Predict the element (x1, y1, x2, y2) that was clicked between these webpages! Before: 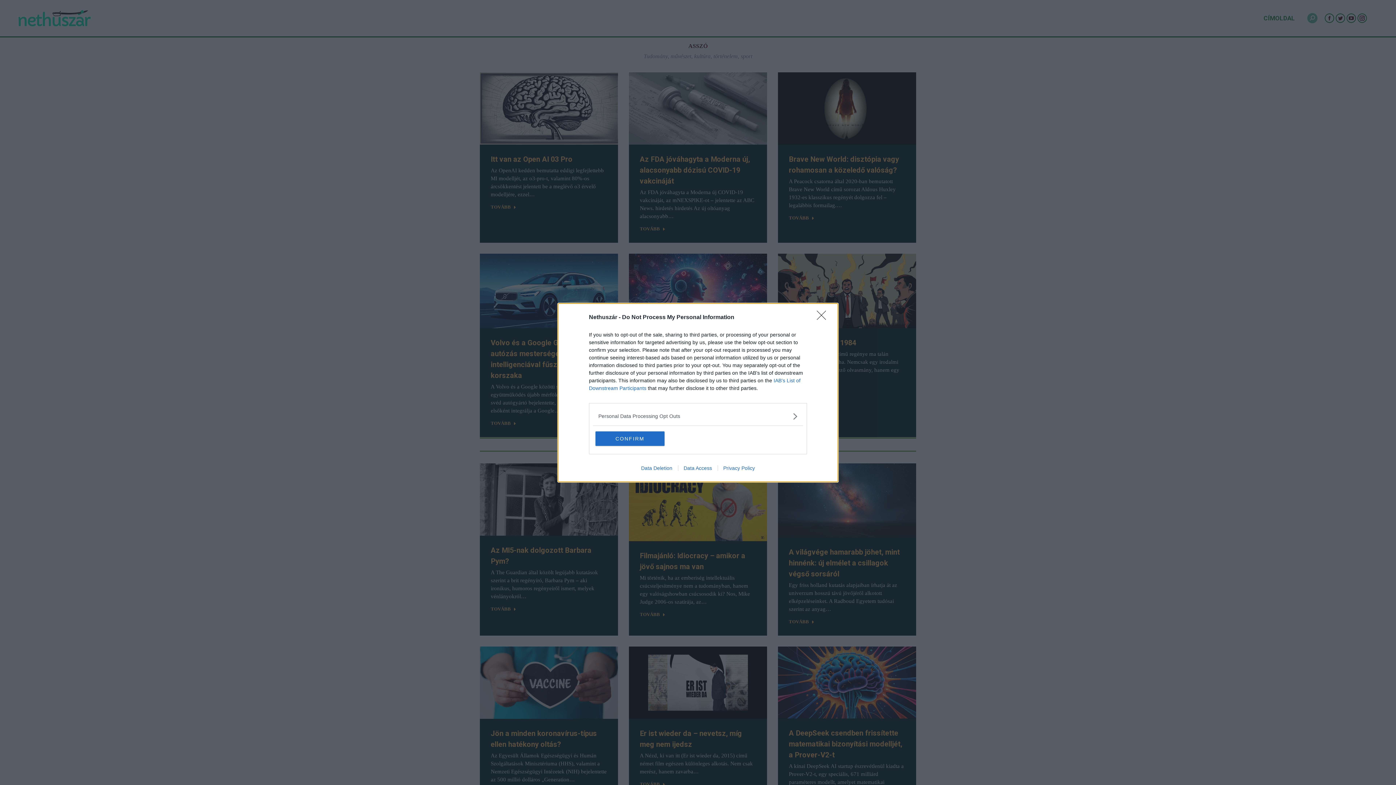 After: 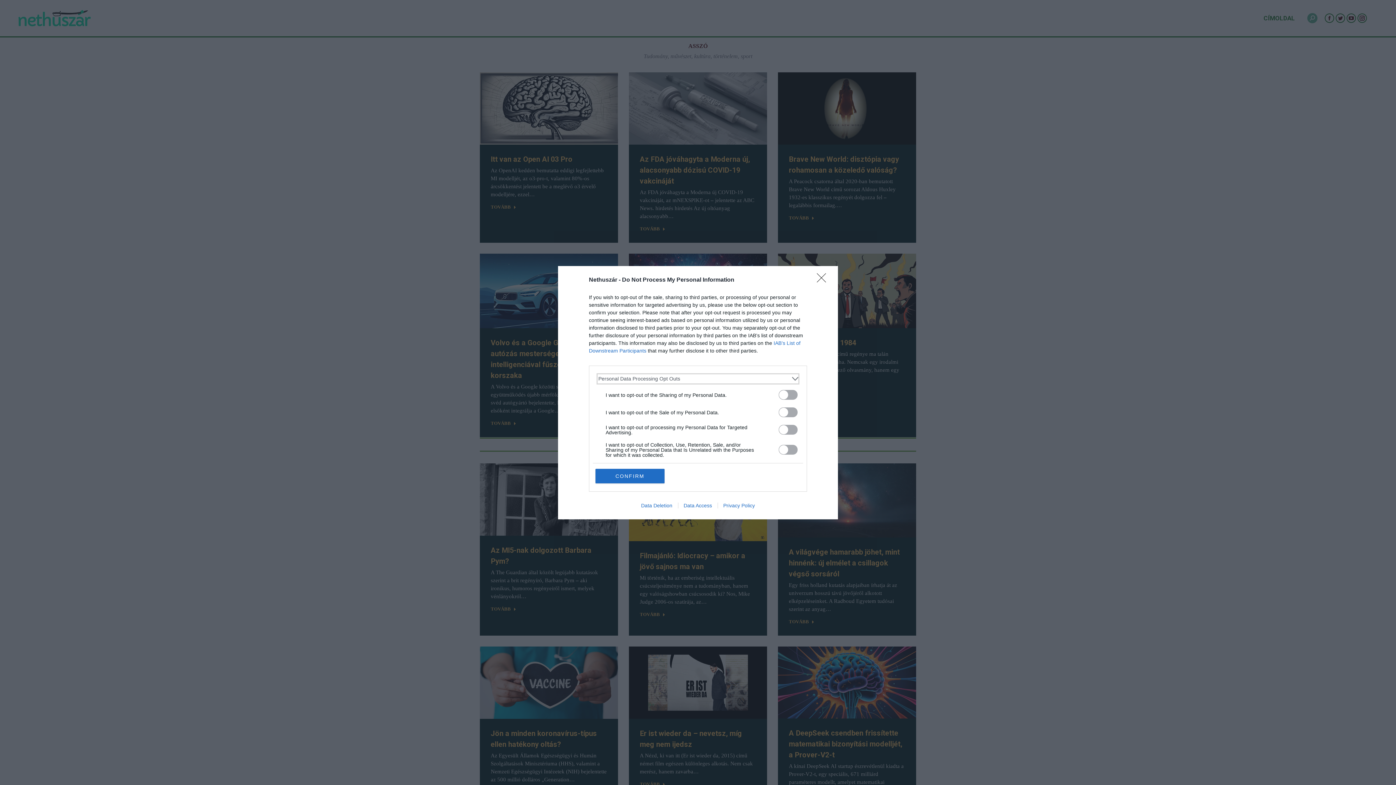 Action: bbox: (598, 412, 797, 420) label: Opt-Outs